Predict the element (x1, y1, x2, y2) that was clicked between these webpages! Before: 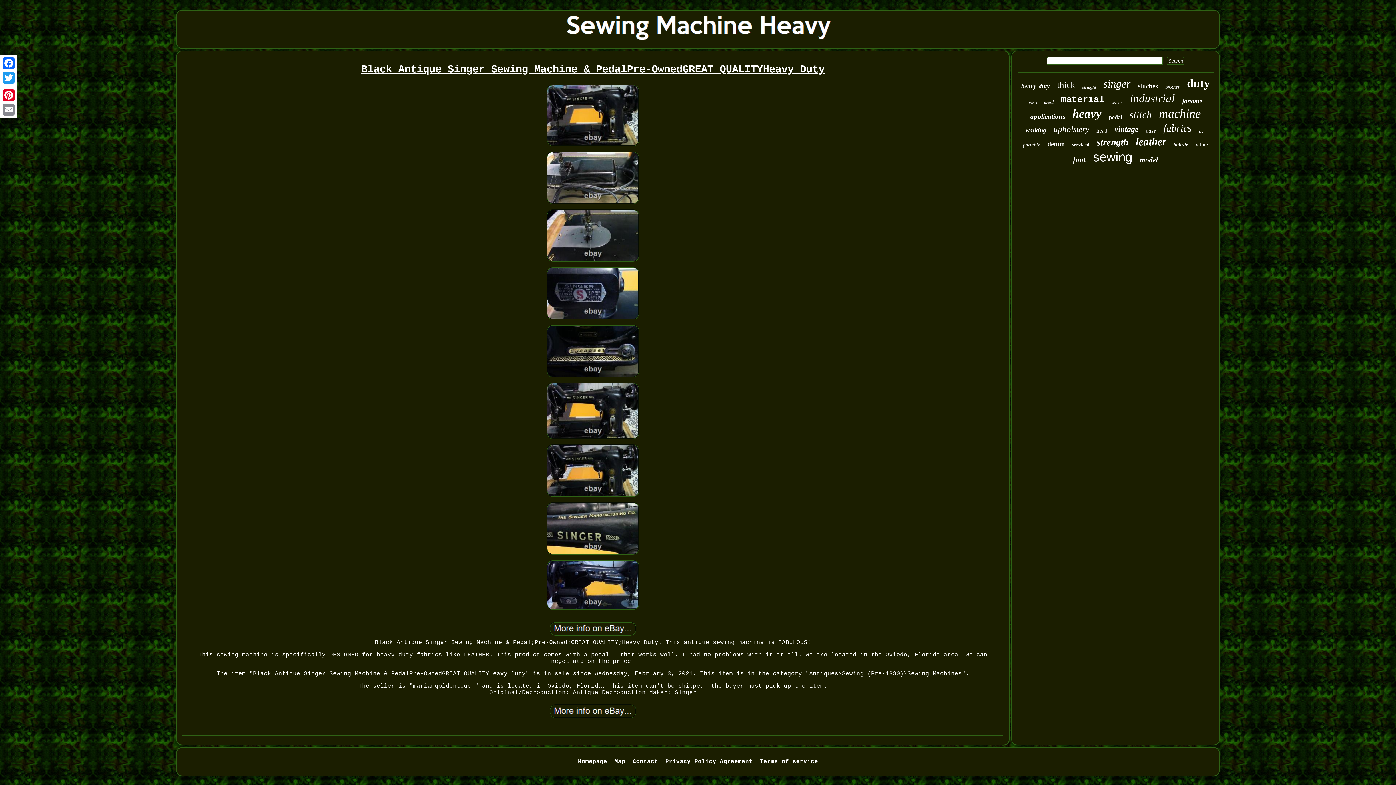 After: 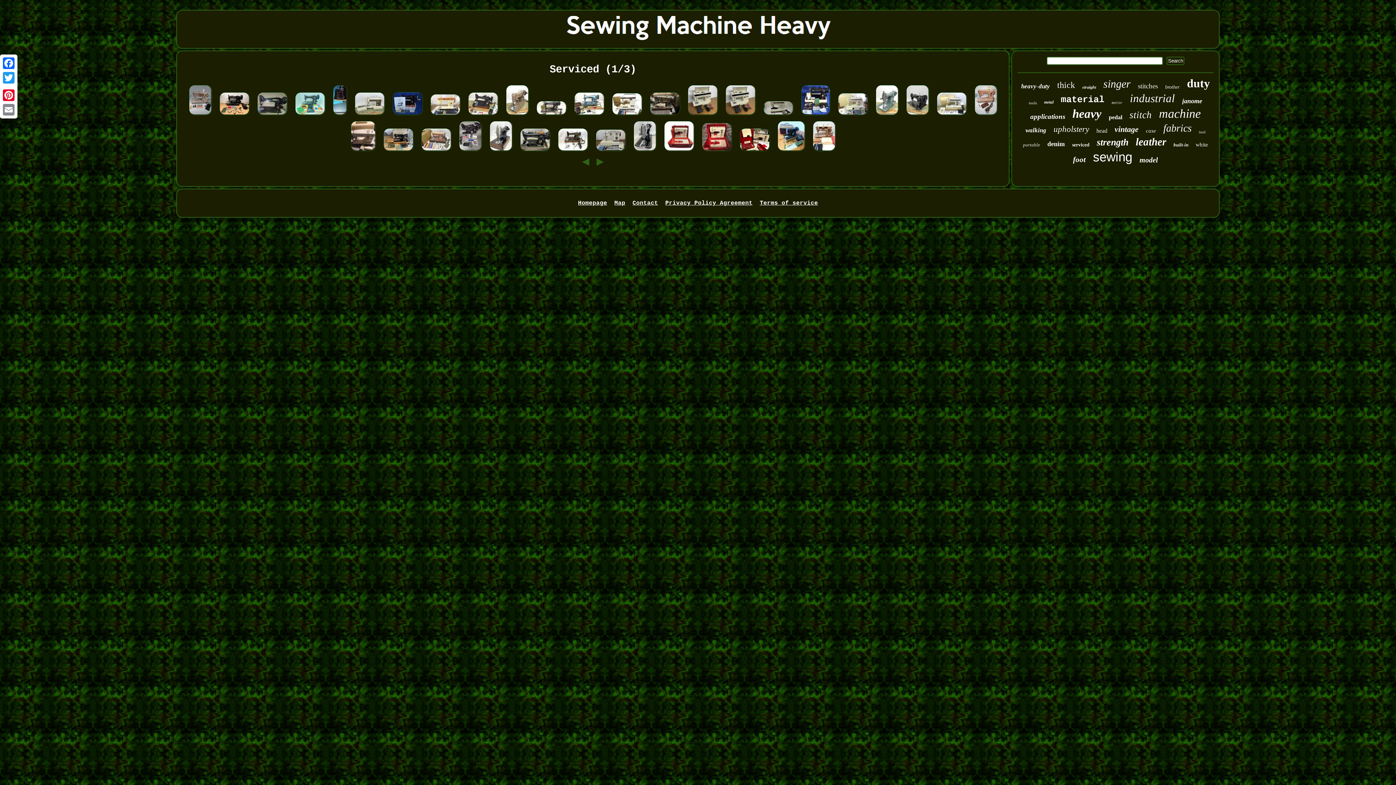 Action: label: serviced bbox: (1072, 142, 1089, 148)